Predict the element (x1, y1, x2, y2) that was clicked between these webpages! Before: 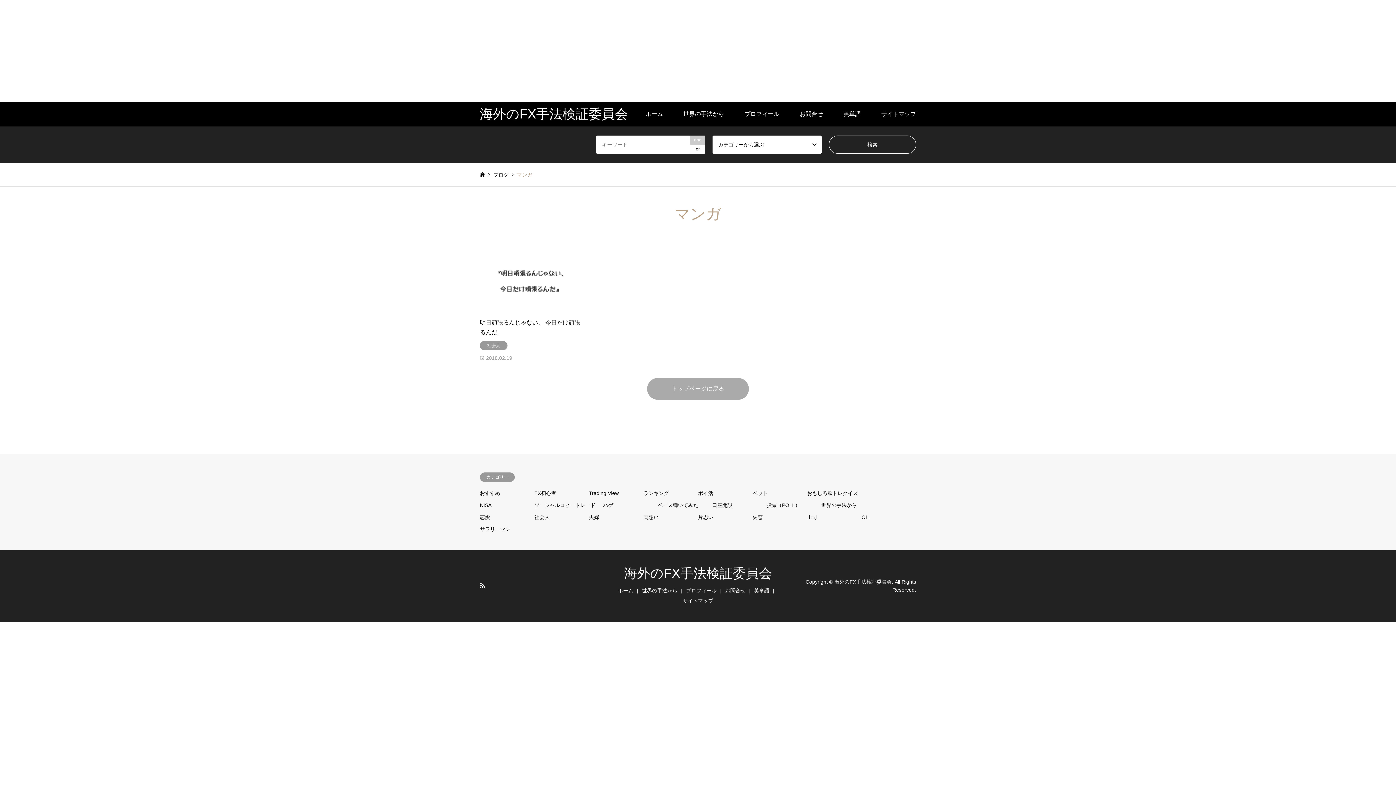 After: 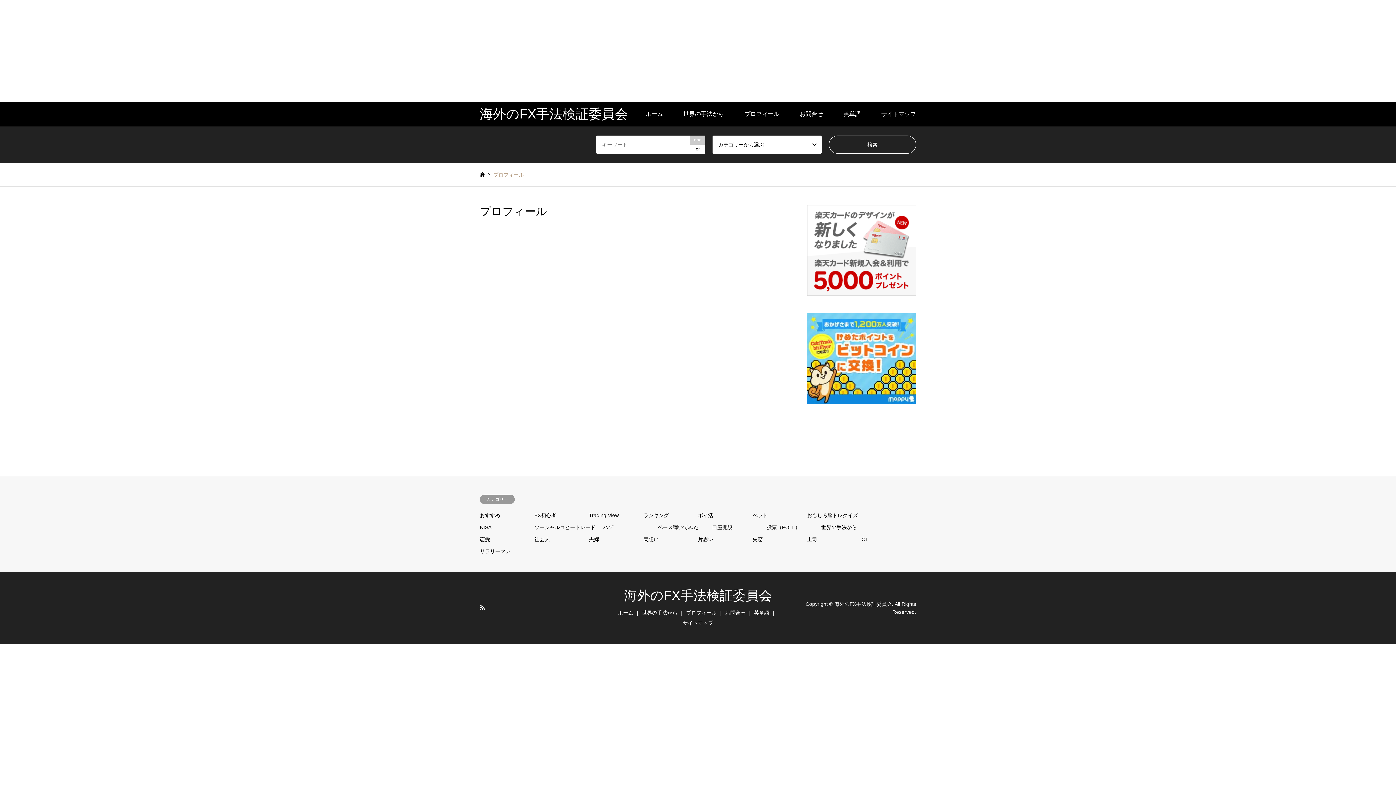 Action: bbox: (686, 588, 716, 593) label: プロフィール